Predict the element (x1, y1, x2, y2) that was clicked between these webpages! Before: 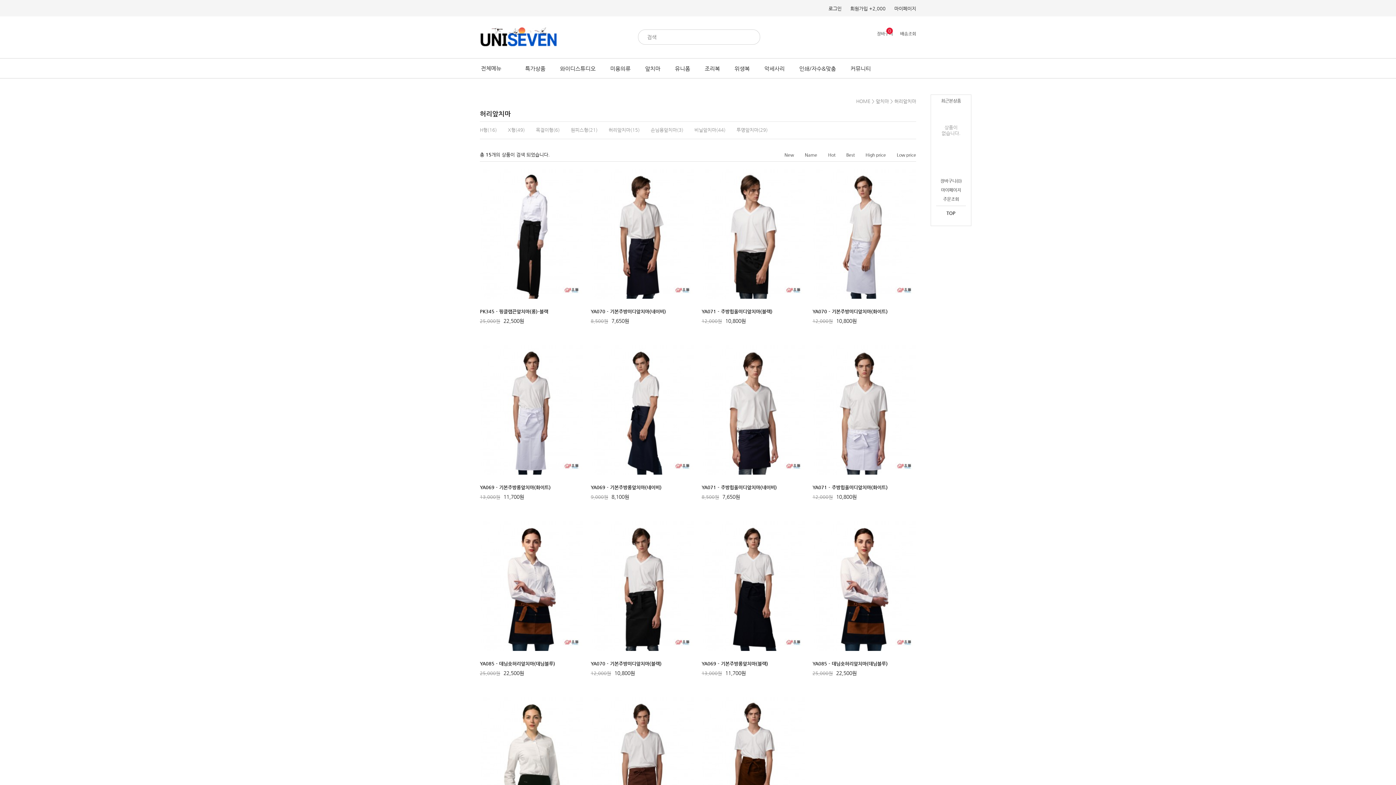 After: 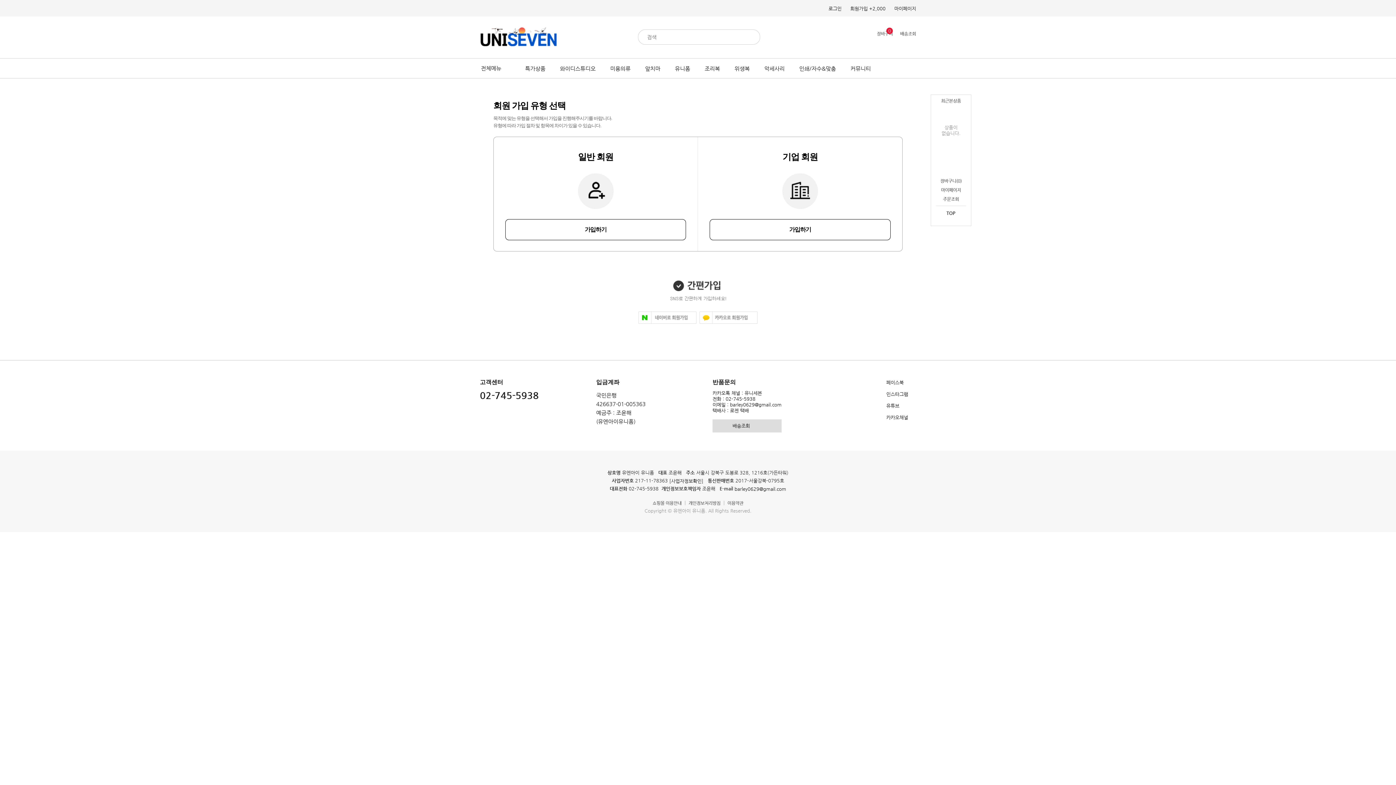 Action: label: 회원가입 +2,000 bbox: (850, 5, 885, 11)